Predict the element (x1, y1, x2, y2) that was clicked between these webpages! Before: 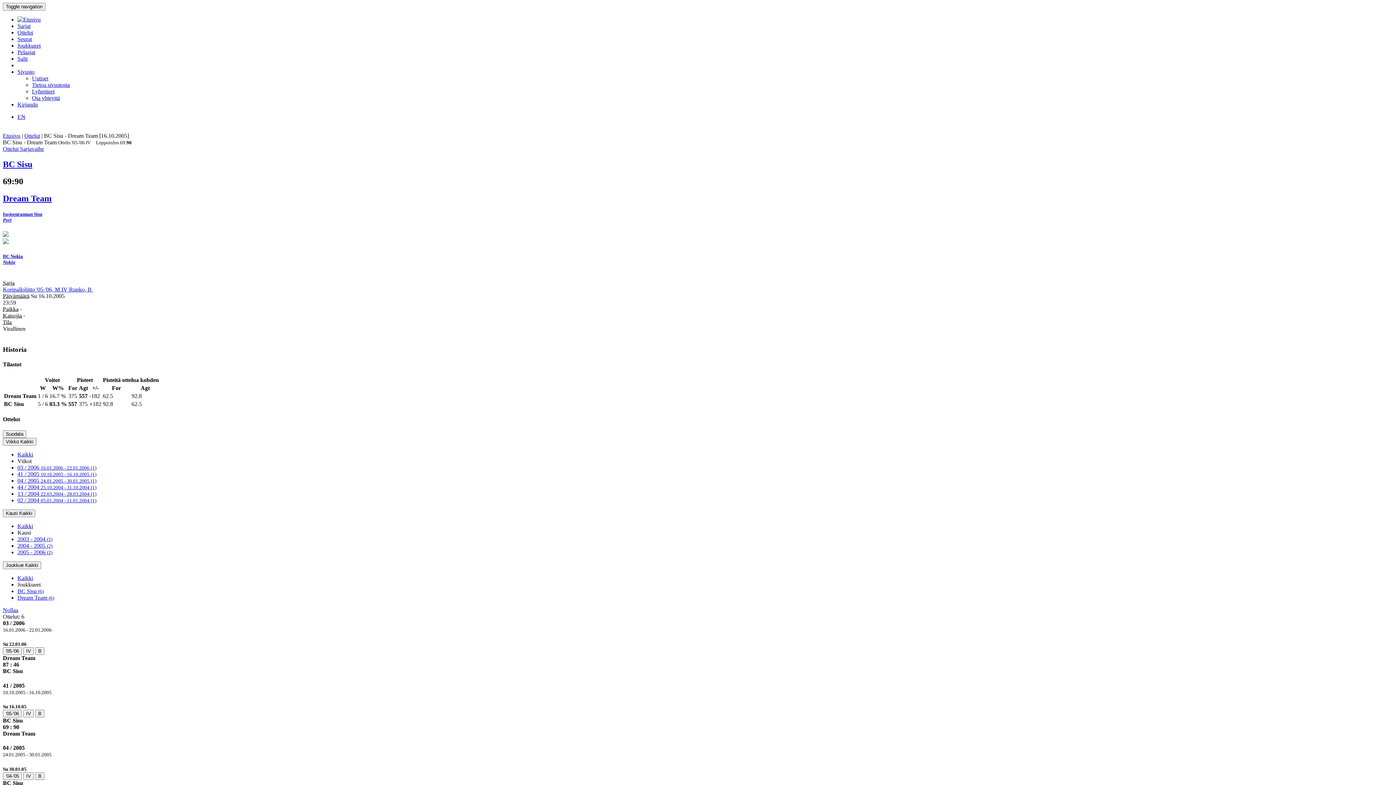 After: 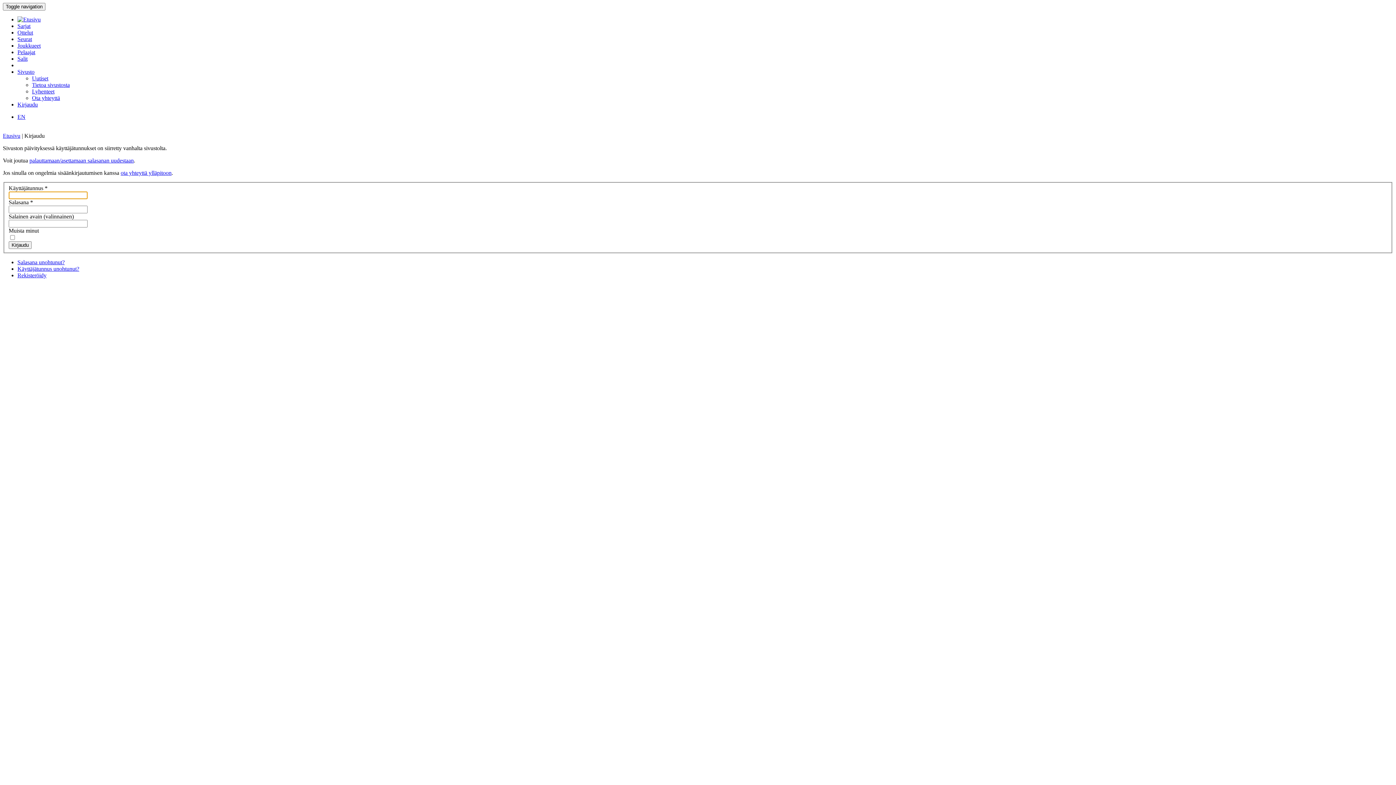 Action: label: Kirjaudu bbox: (17, 101, 37, 107)